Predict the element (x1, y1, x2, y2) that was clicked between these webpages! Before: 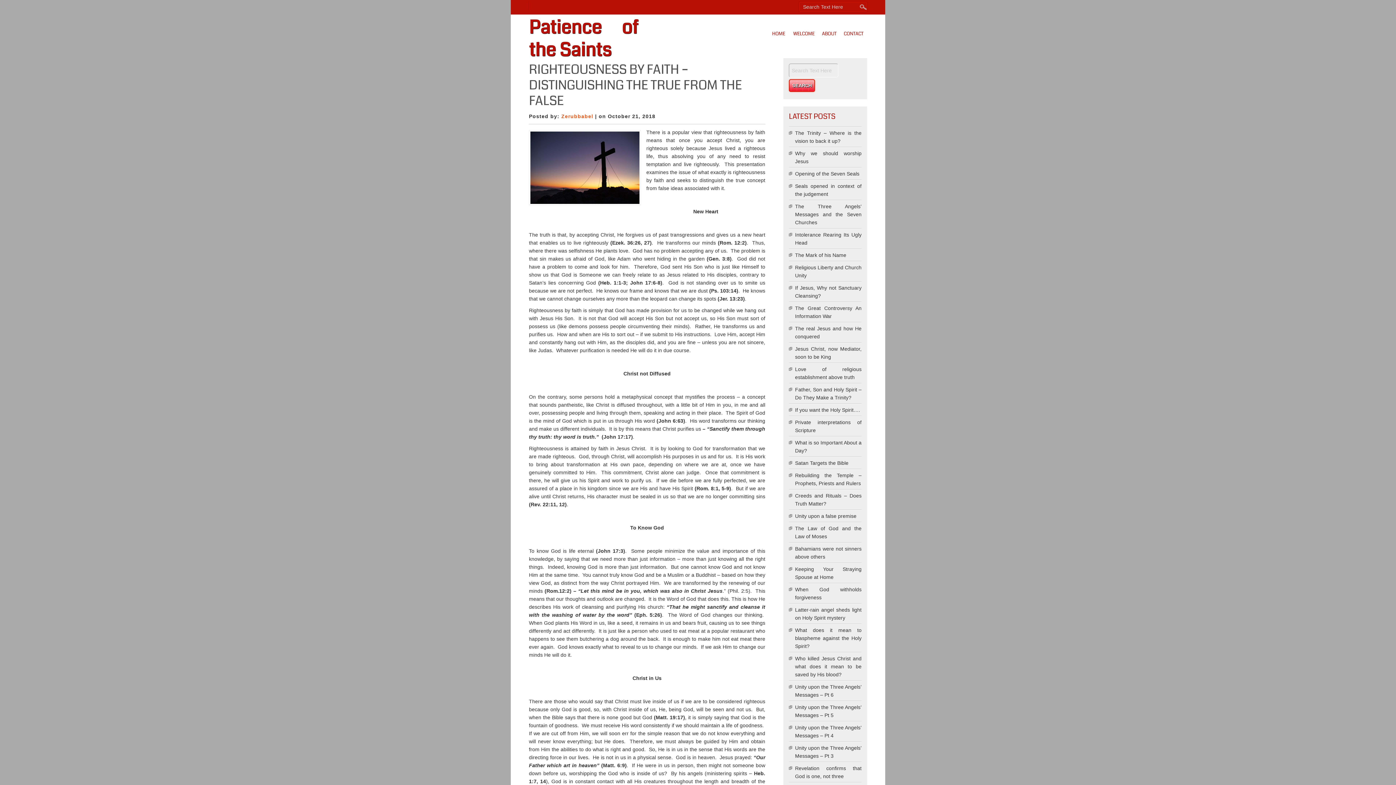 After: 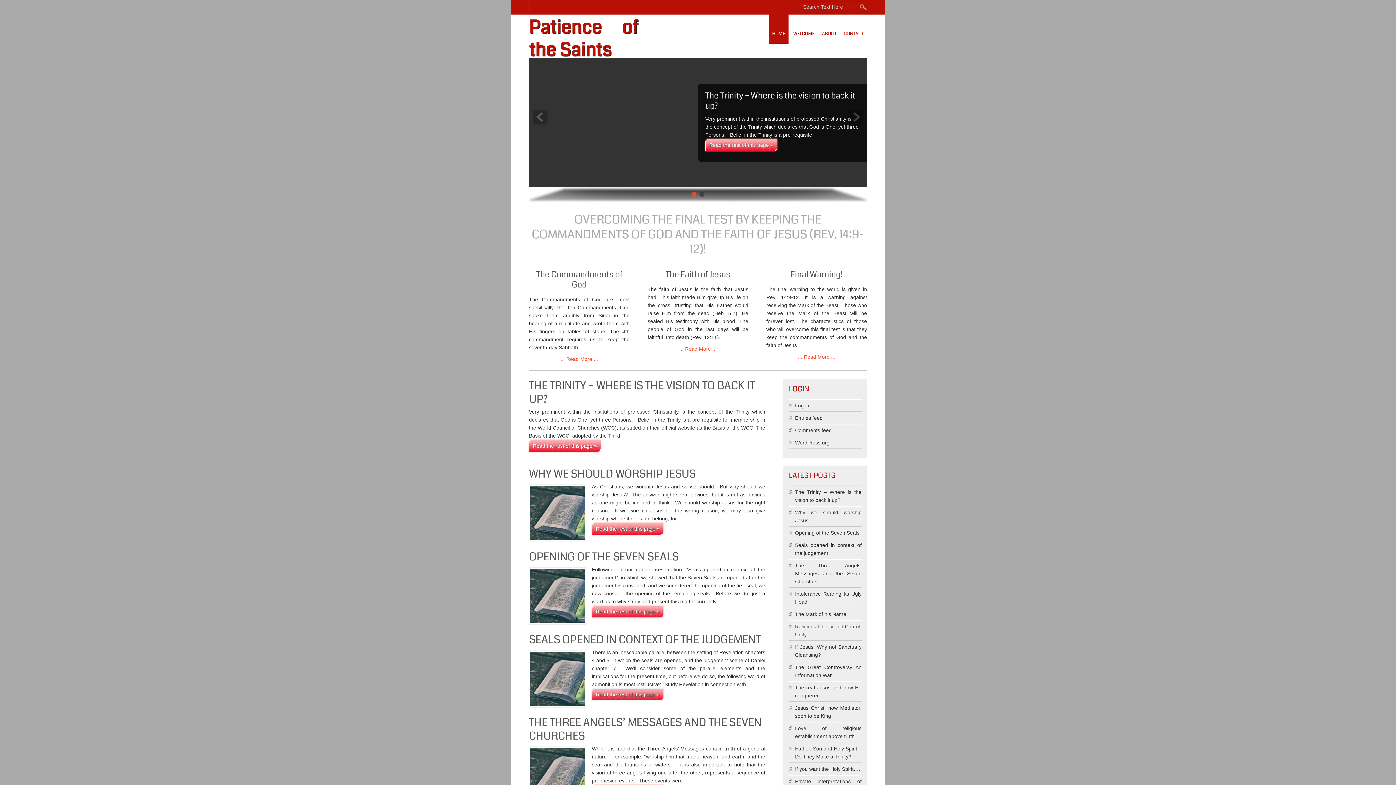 Action: bbox: (769, 14, 788, 43) label: HOME